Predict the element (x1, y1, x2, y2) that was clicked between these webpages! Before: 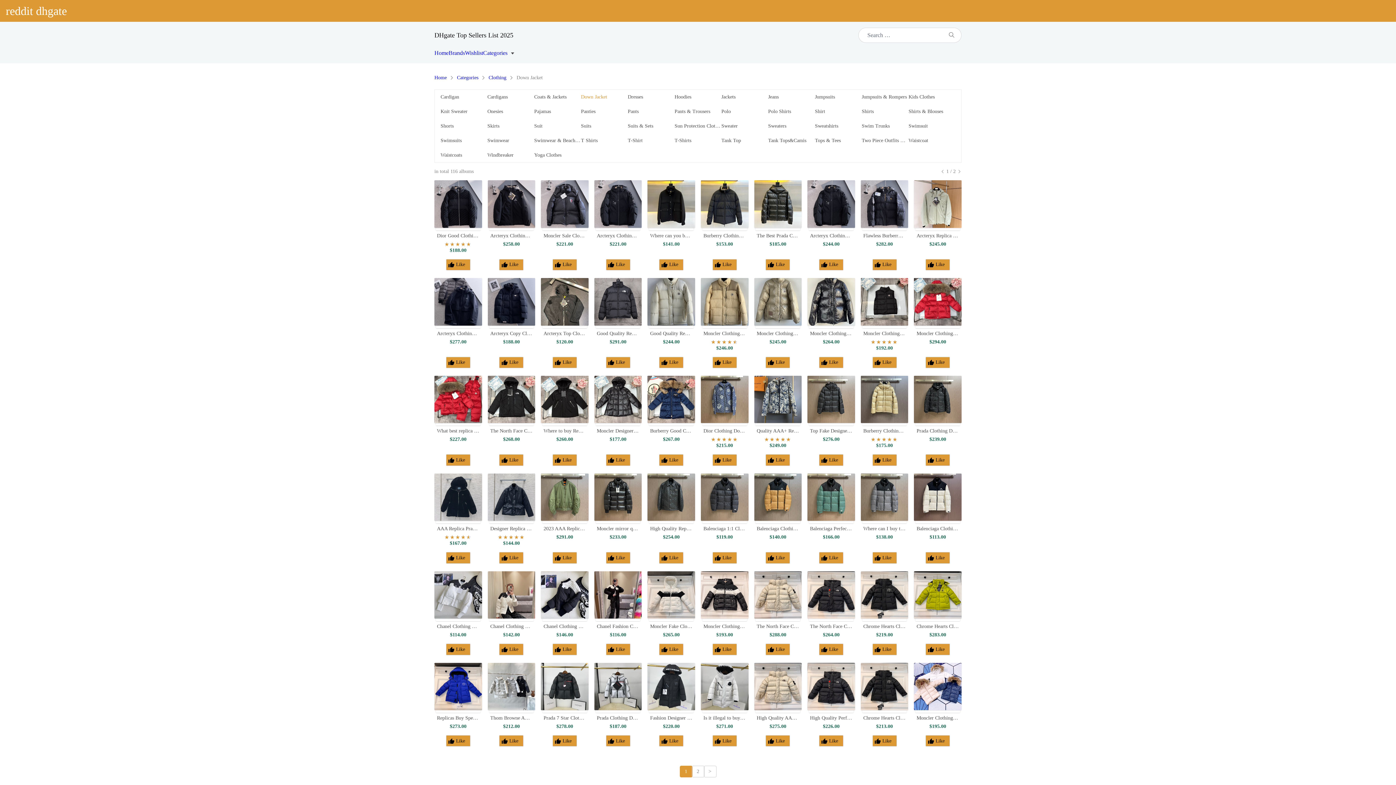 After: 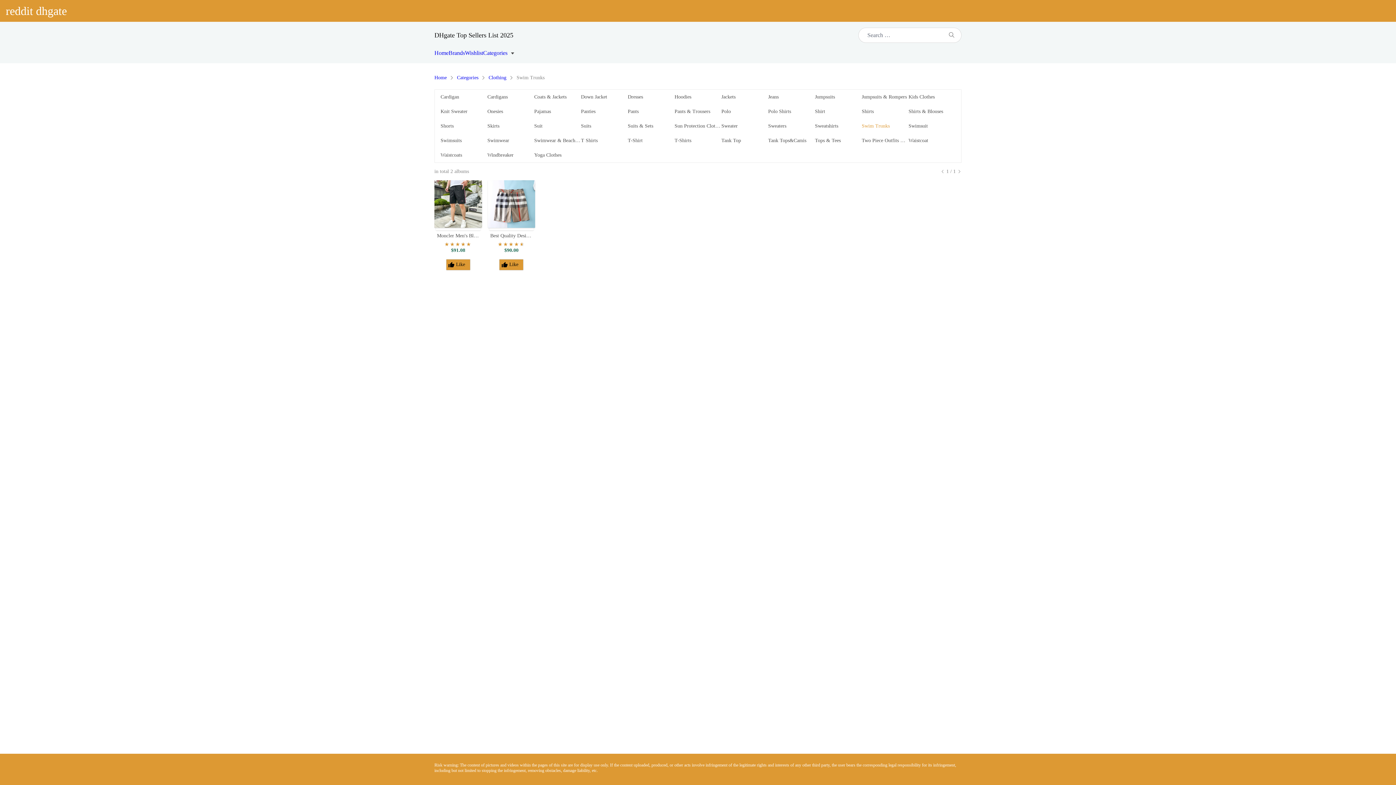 Action: bbox: (861, 118, 908, 133) label: Swim Trunks